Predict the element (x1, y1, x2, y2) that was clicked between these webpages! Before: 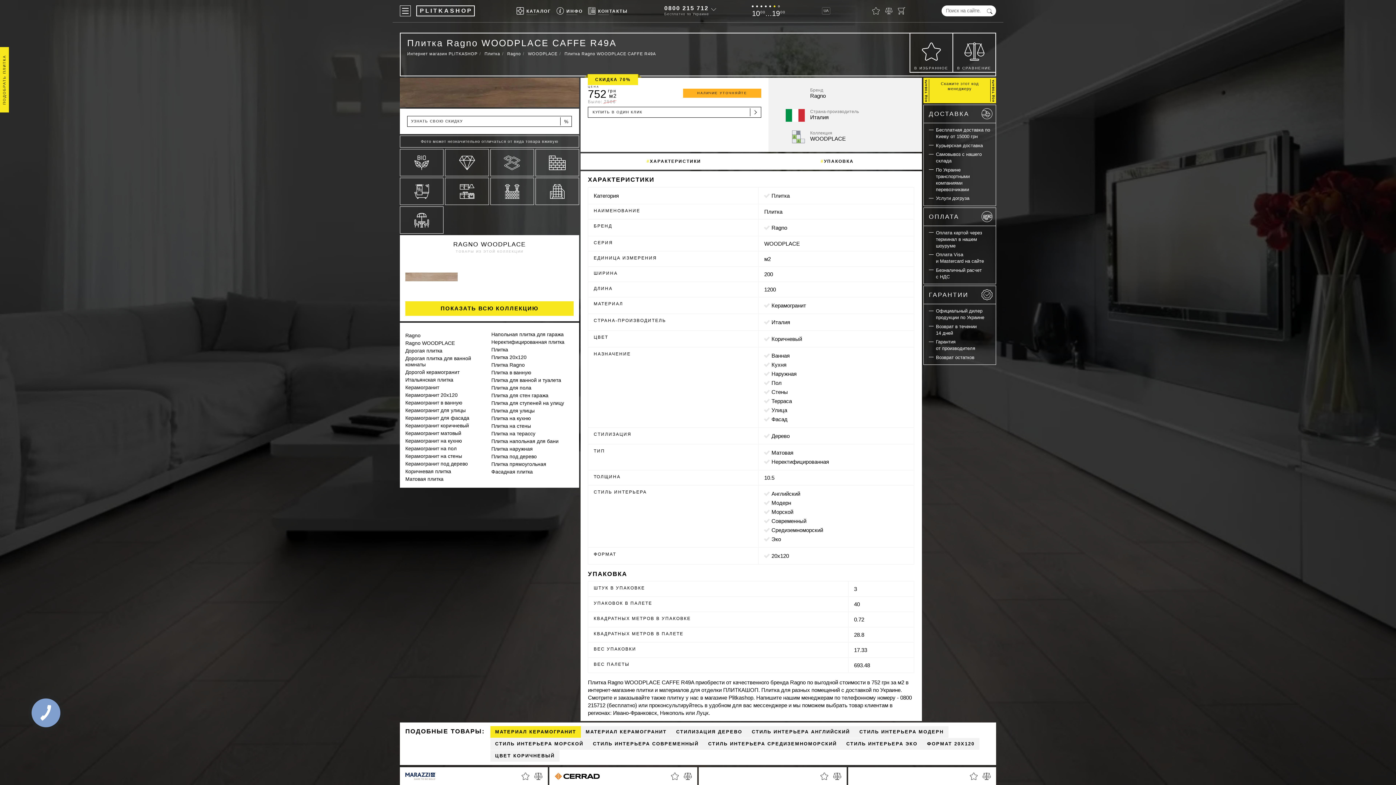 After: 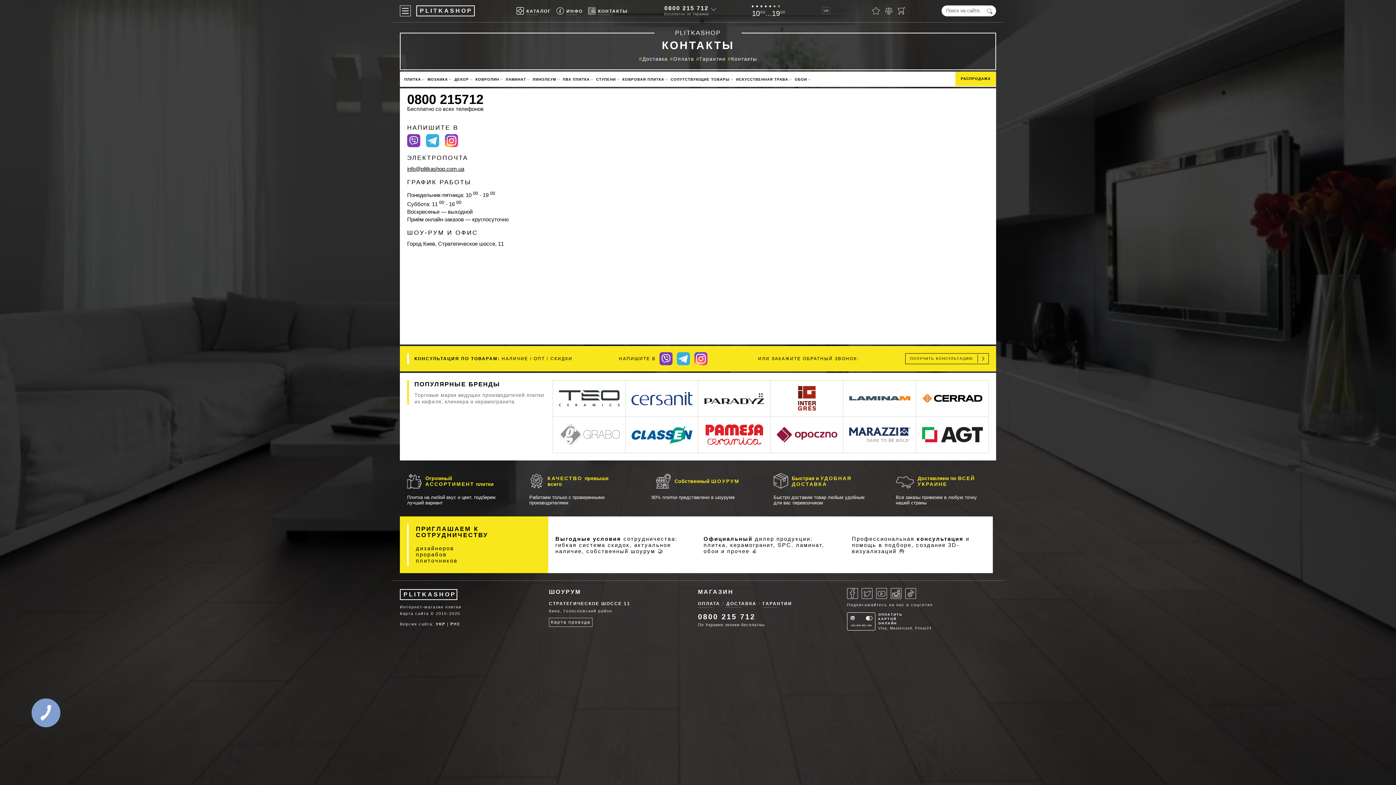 Action: bbox: (588, 5, 628, 16) label: КОНТАКТЫ